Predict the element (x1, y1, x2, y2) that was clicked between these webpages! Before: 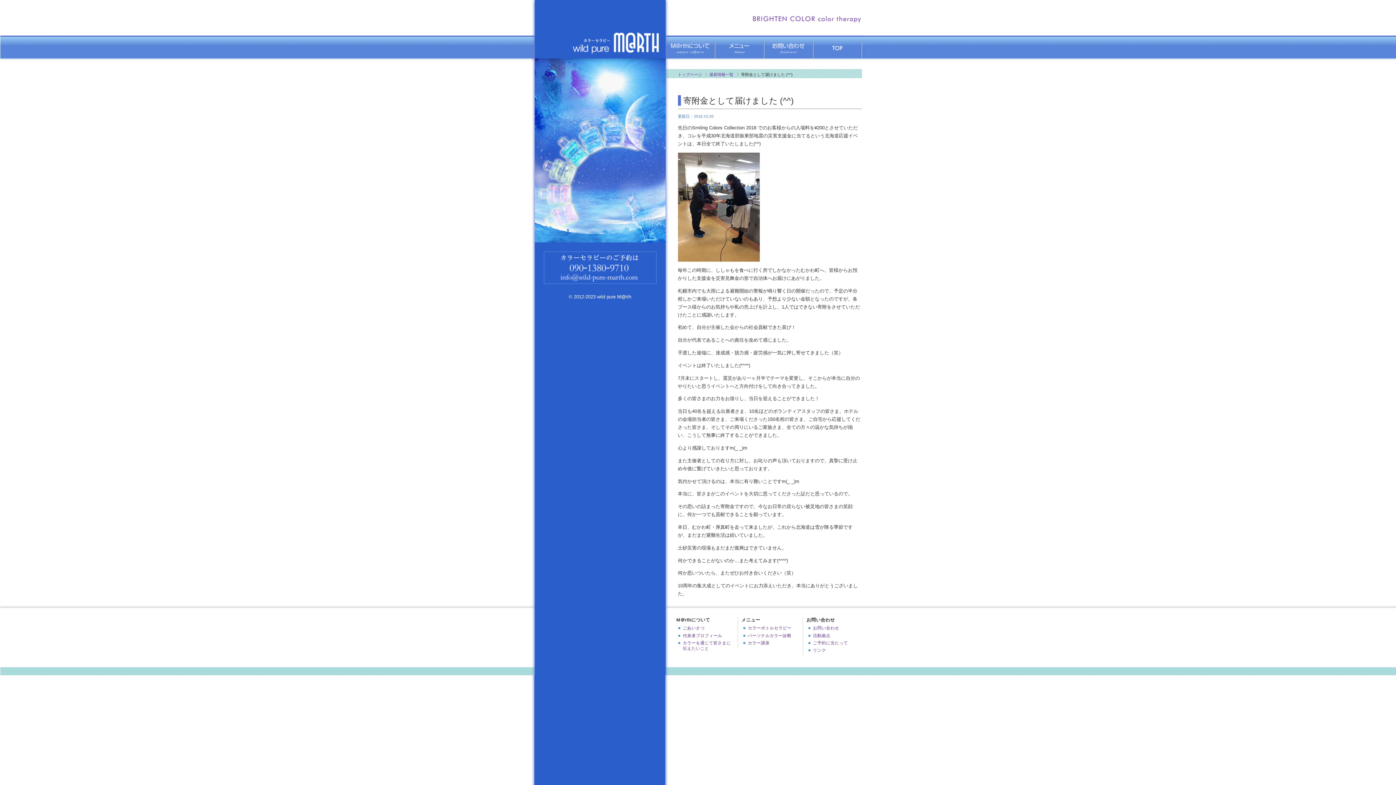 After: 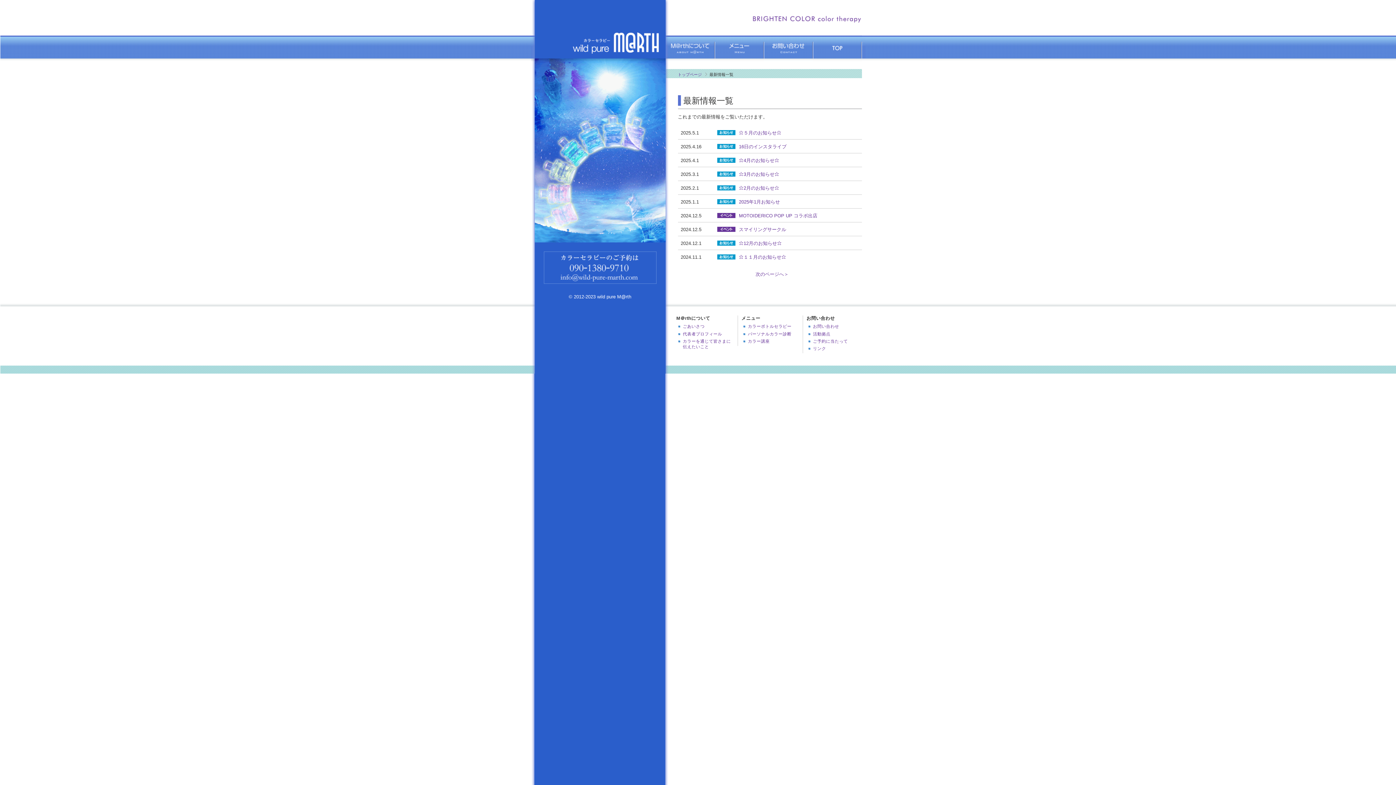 Action: bbox: (709, 72, 733, 76) label: 最新情報一覧